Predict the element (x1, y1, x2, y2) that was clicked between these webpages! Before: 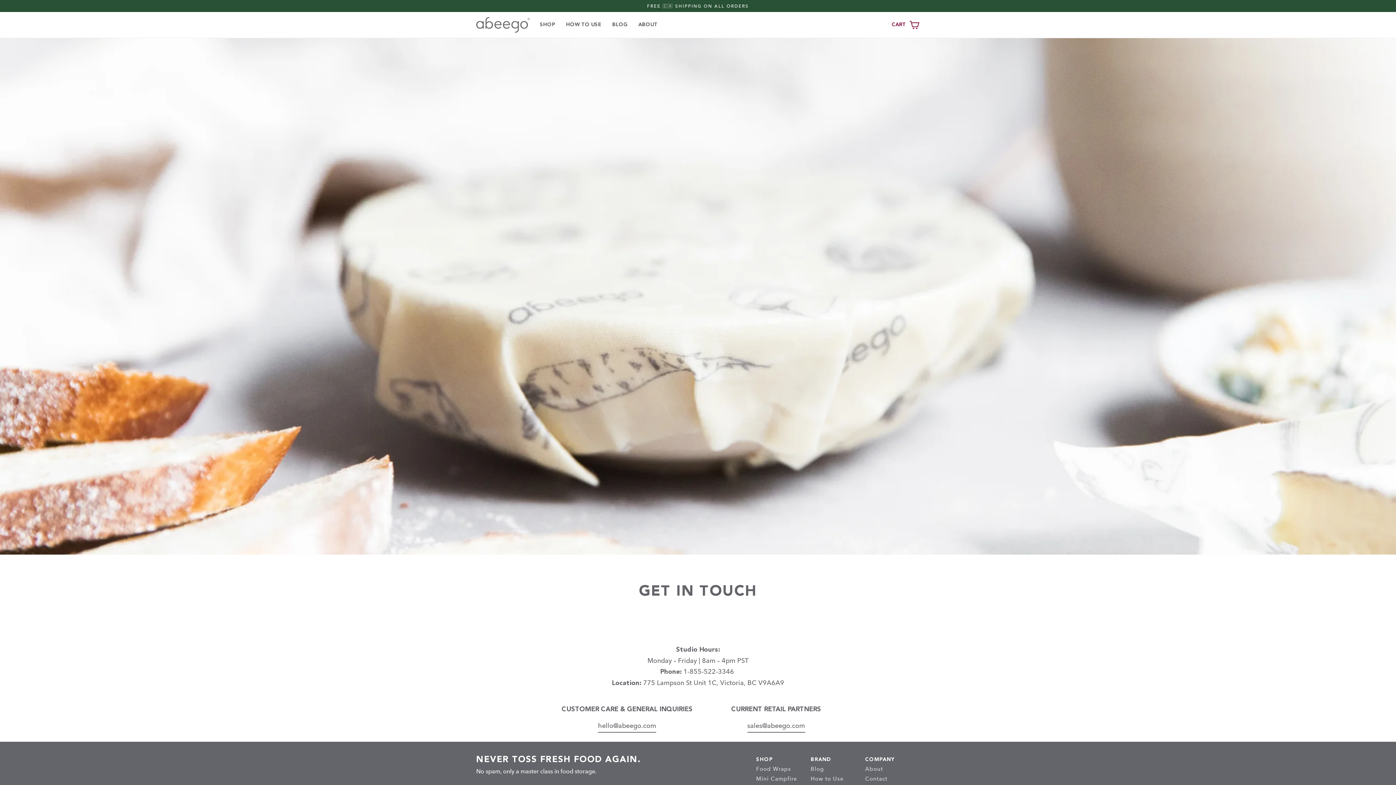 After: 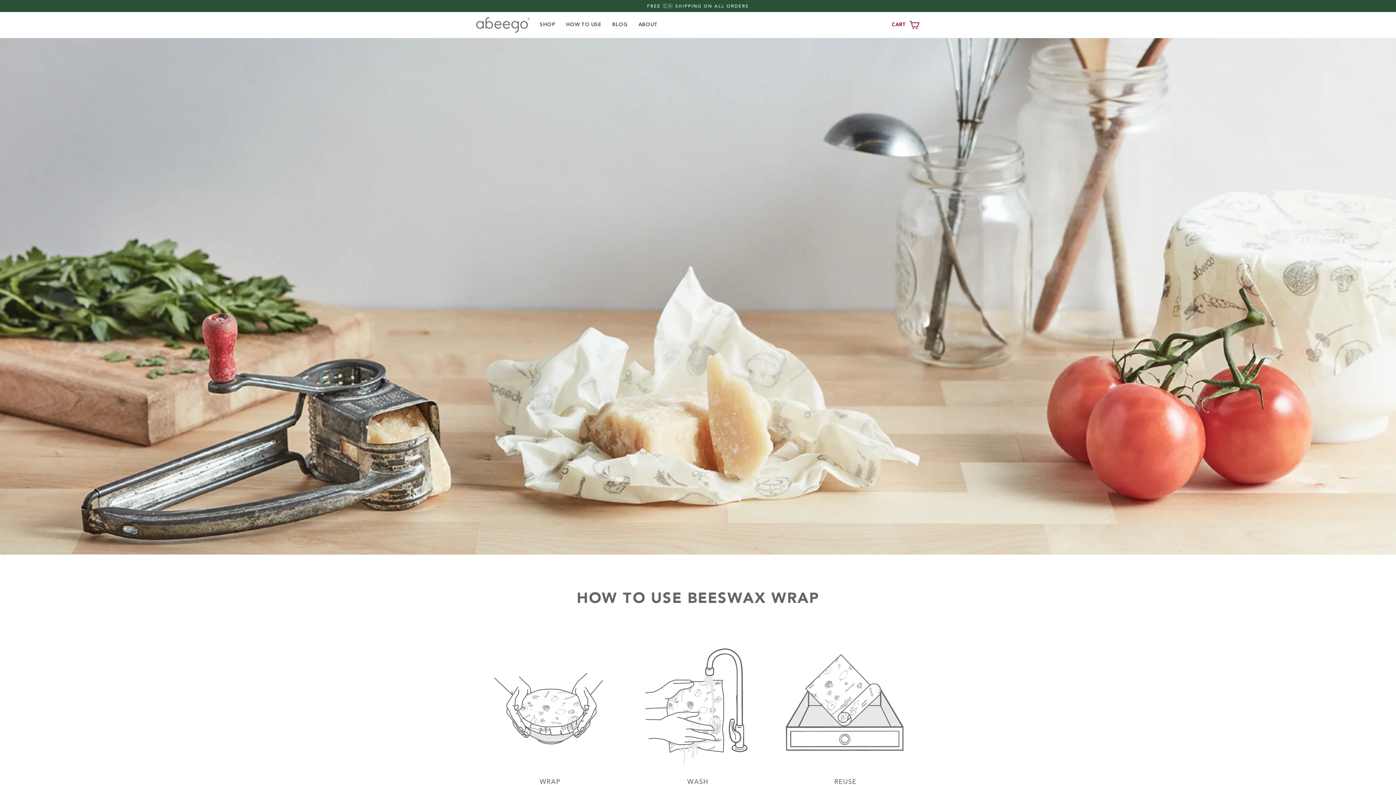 Action: bbox: (566, 12, 601, 37) label: HOW TO USE